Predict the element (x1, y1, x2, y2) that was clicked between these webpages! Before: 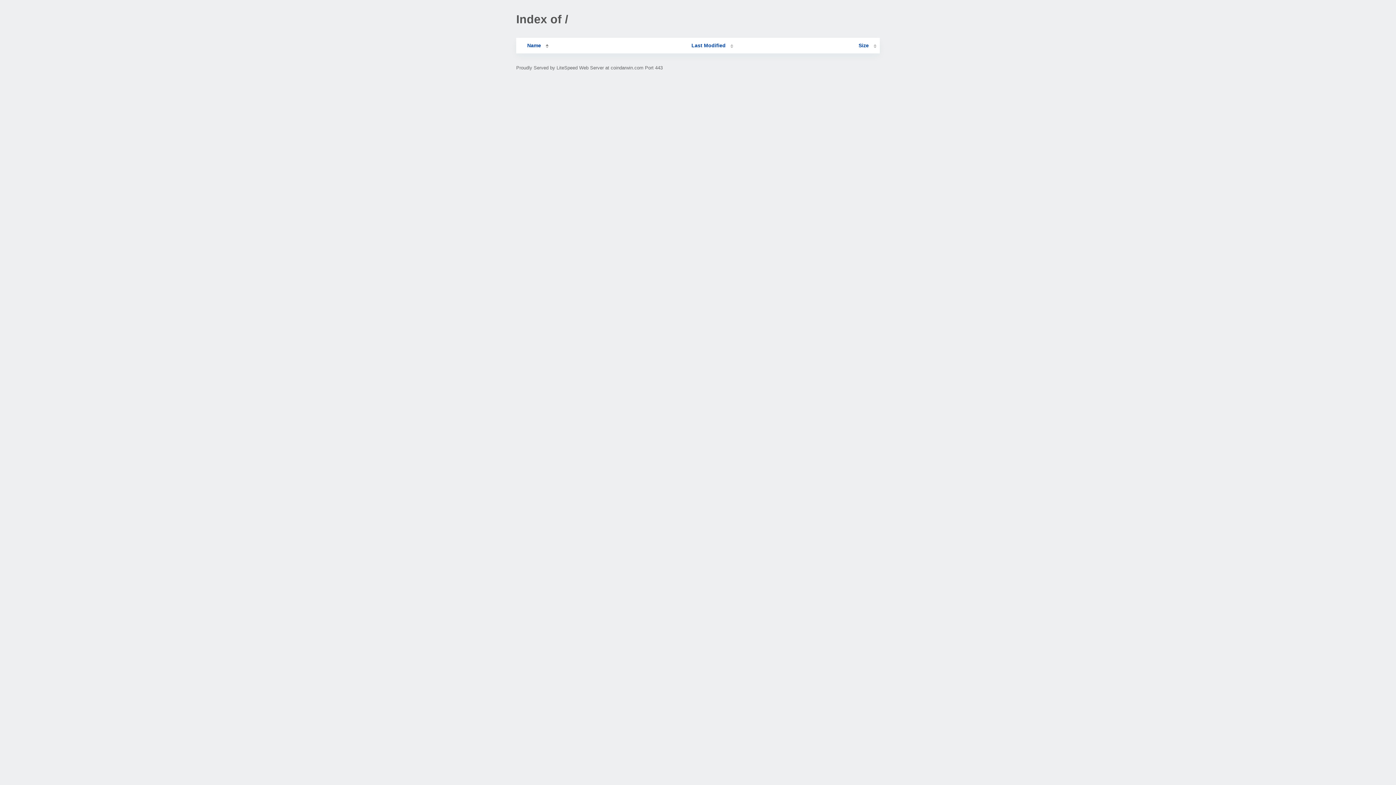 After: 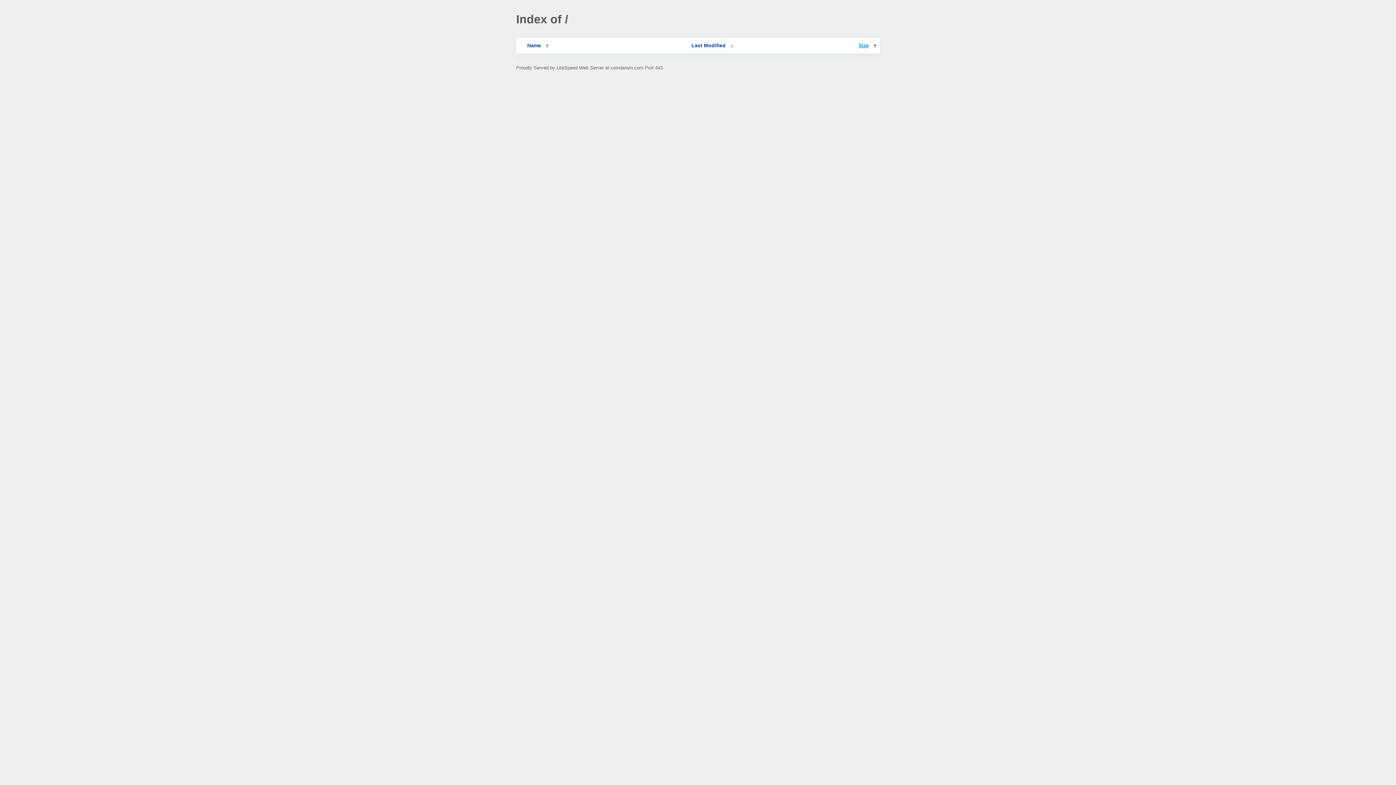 Action: label: Size bbox: (858, 42, 876, 48)